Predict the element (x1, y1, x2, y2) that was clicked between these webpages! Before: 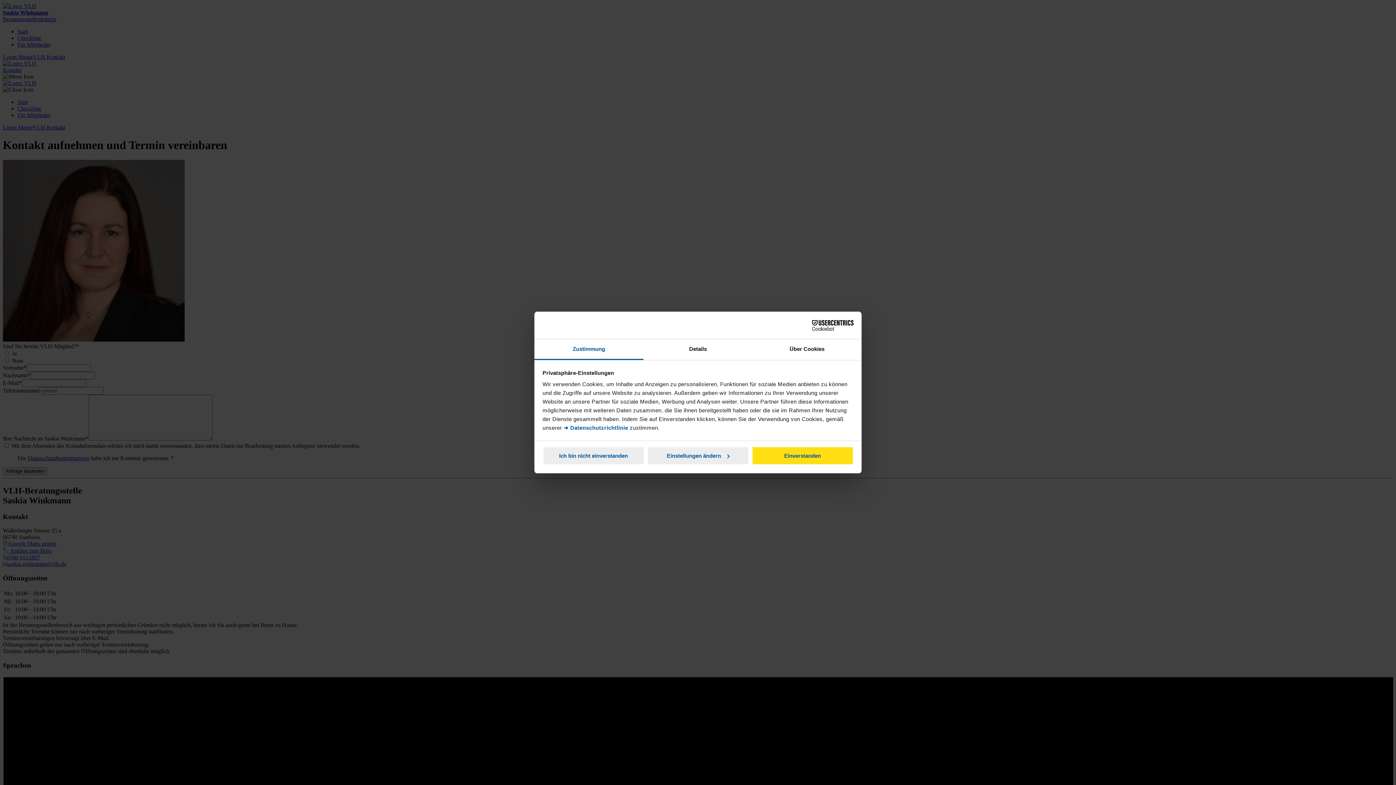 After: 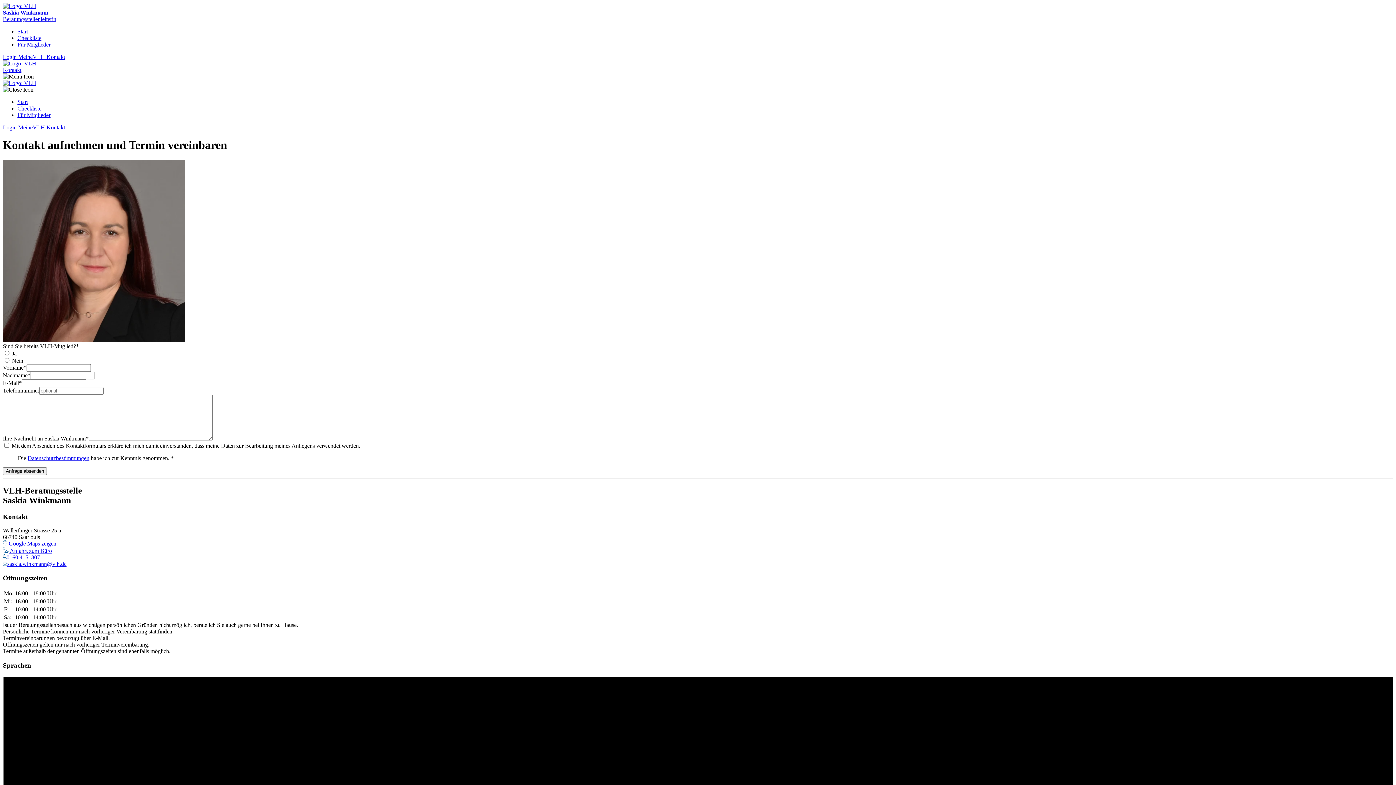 Action: label: Ich bin nicht einverstanden bbox: (542, 446, 644, 465)